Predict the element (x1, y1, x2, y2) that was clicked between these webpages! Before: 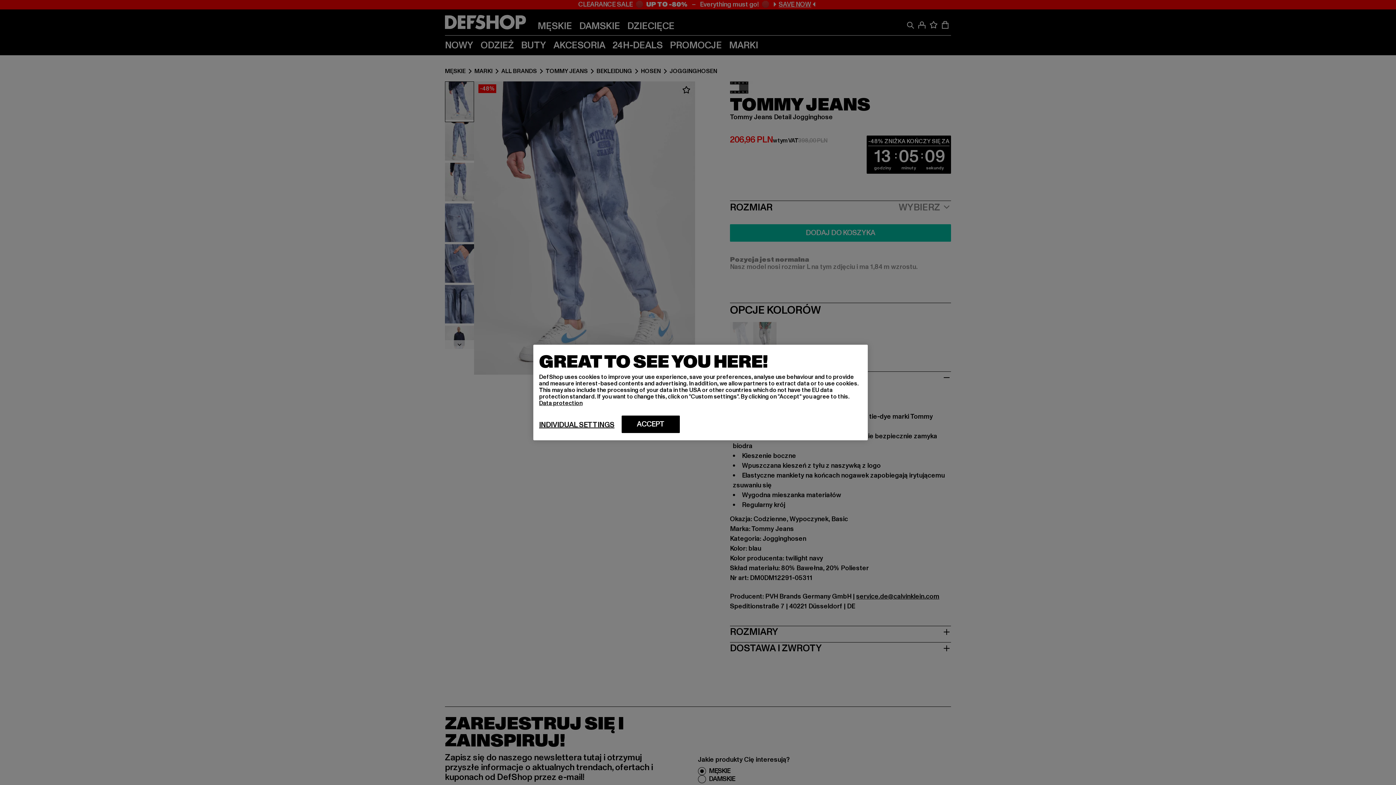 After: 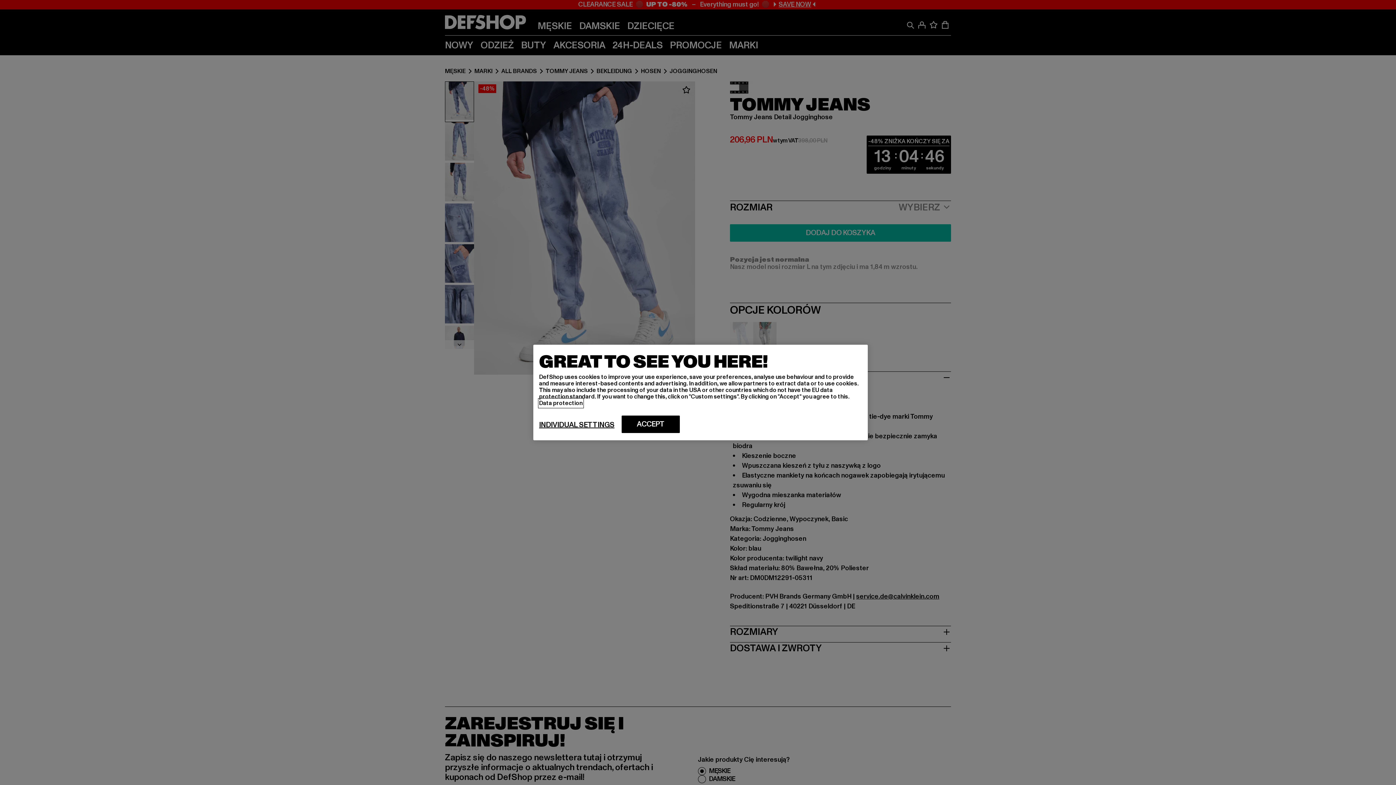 Action: bbox: (539, 399, 582, 407) label: More information about your privacy, opens in a new tab